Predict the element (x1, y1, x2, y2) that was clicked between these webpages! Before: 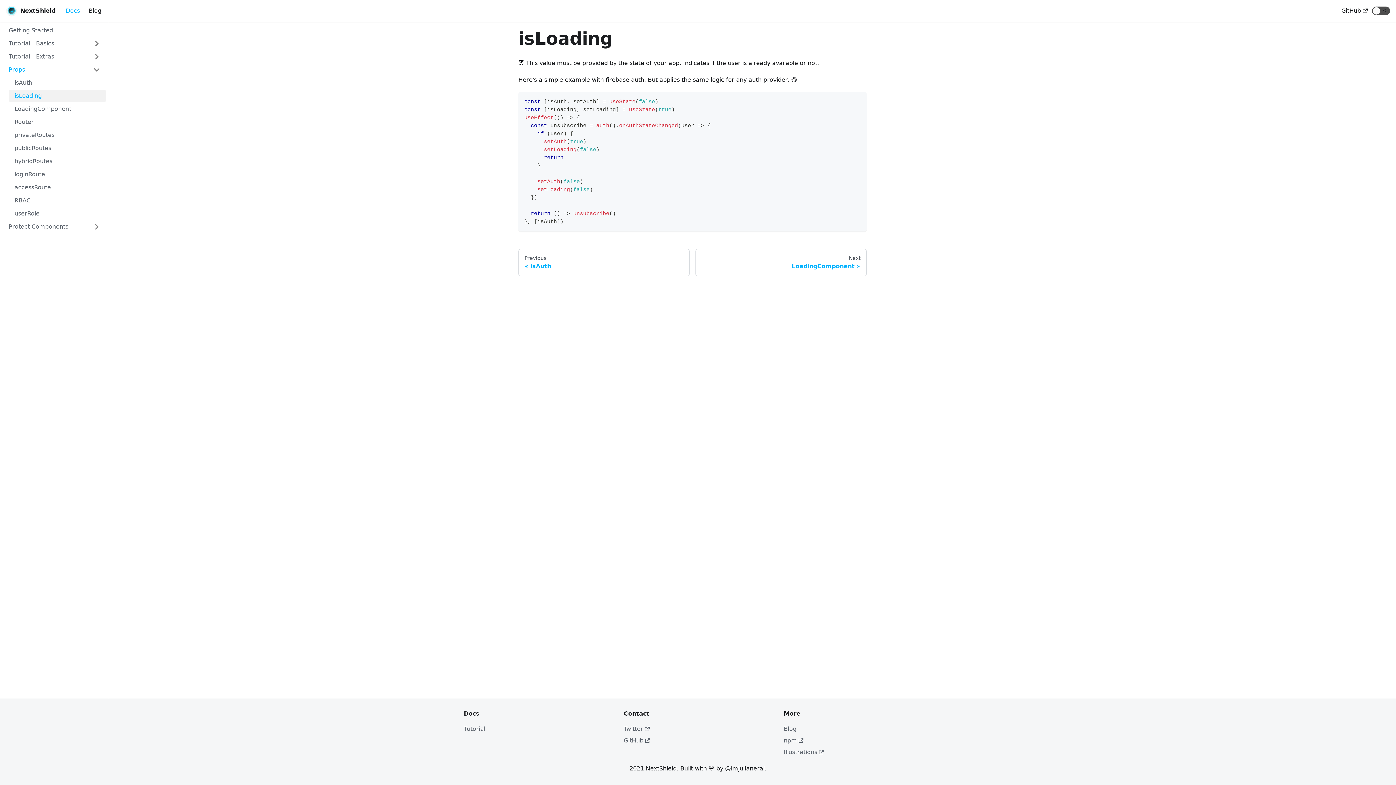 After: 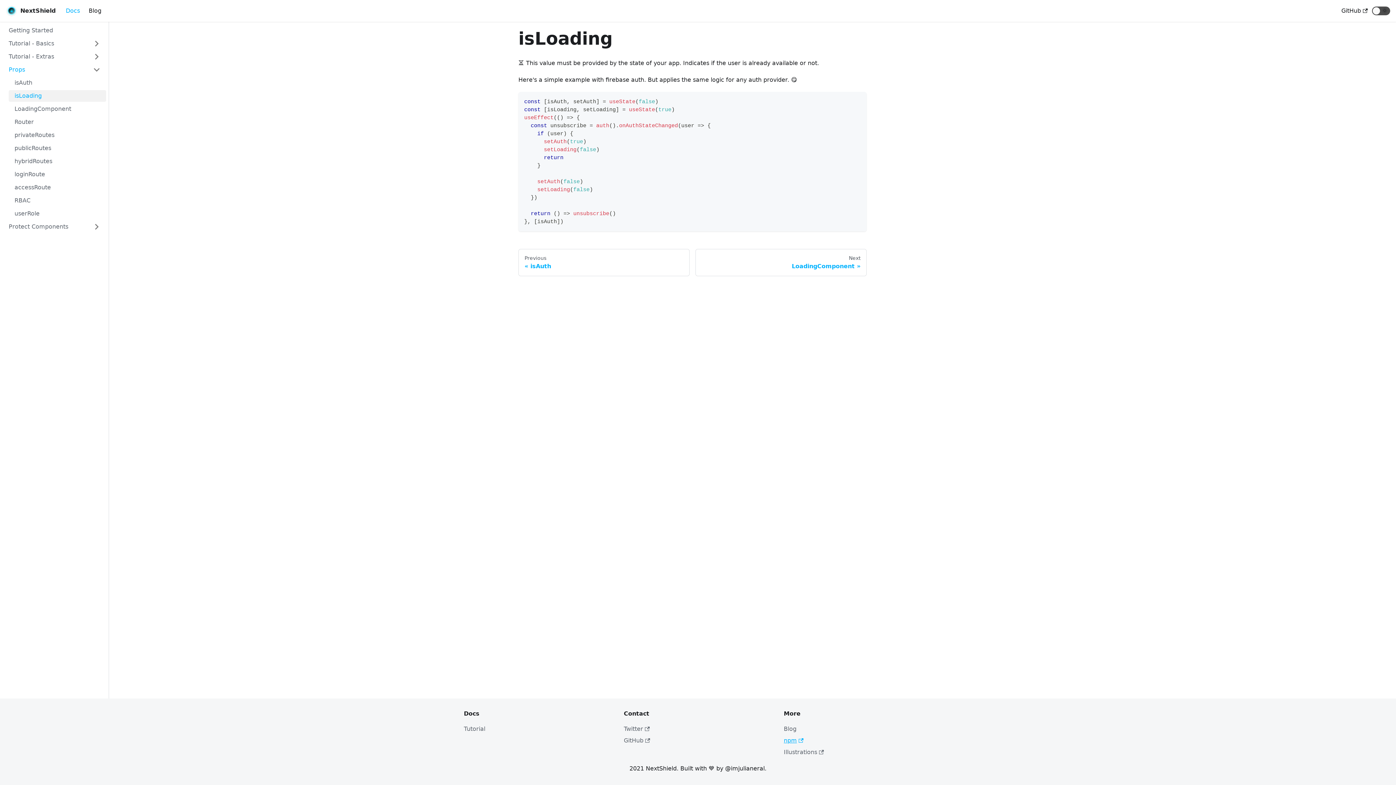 Action: label: npm bbox: (784, 737, 803, 744)